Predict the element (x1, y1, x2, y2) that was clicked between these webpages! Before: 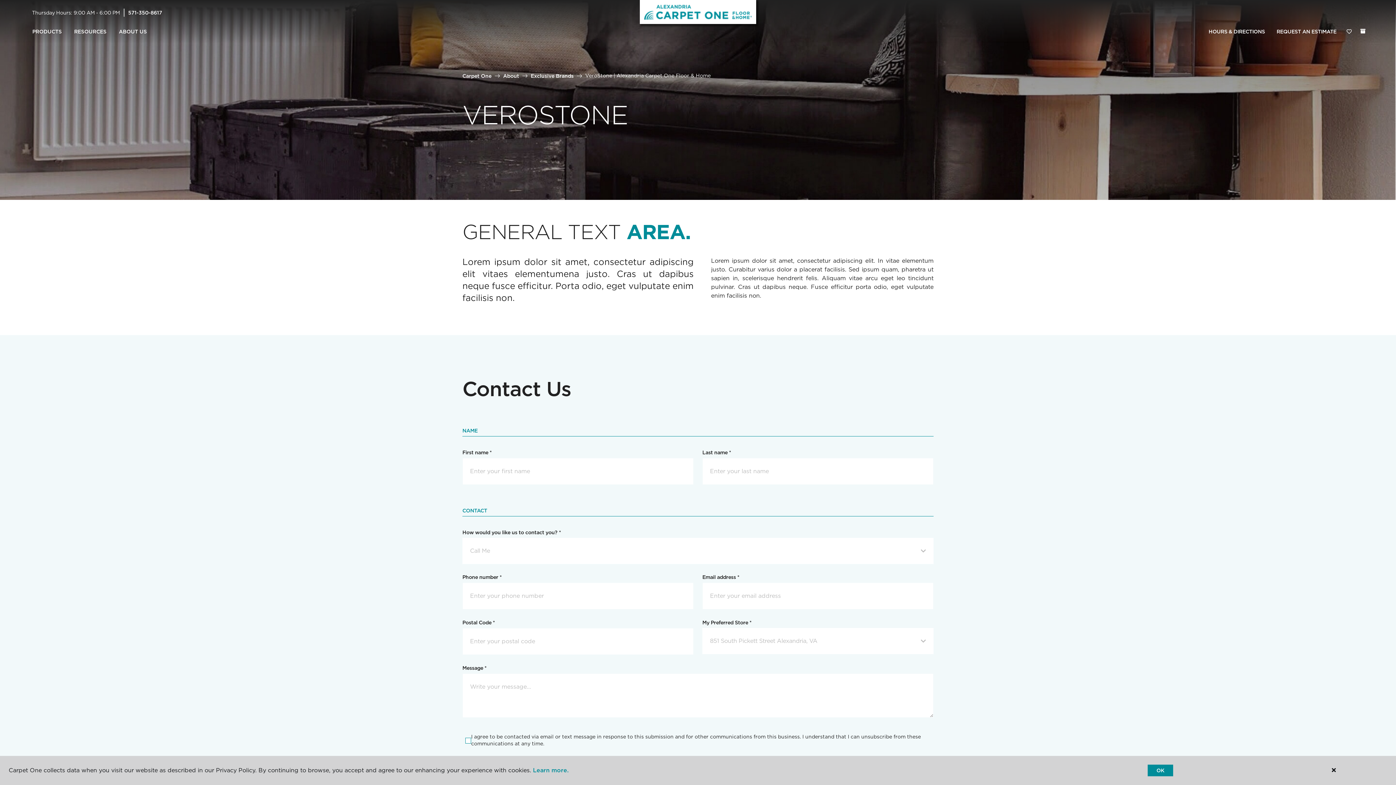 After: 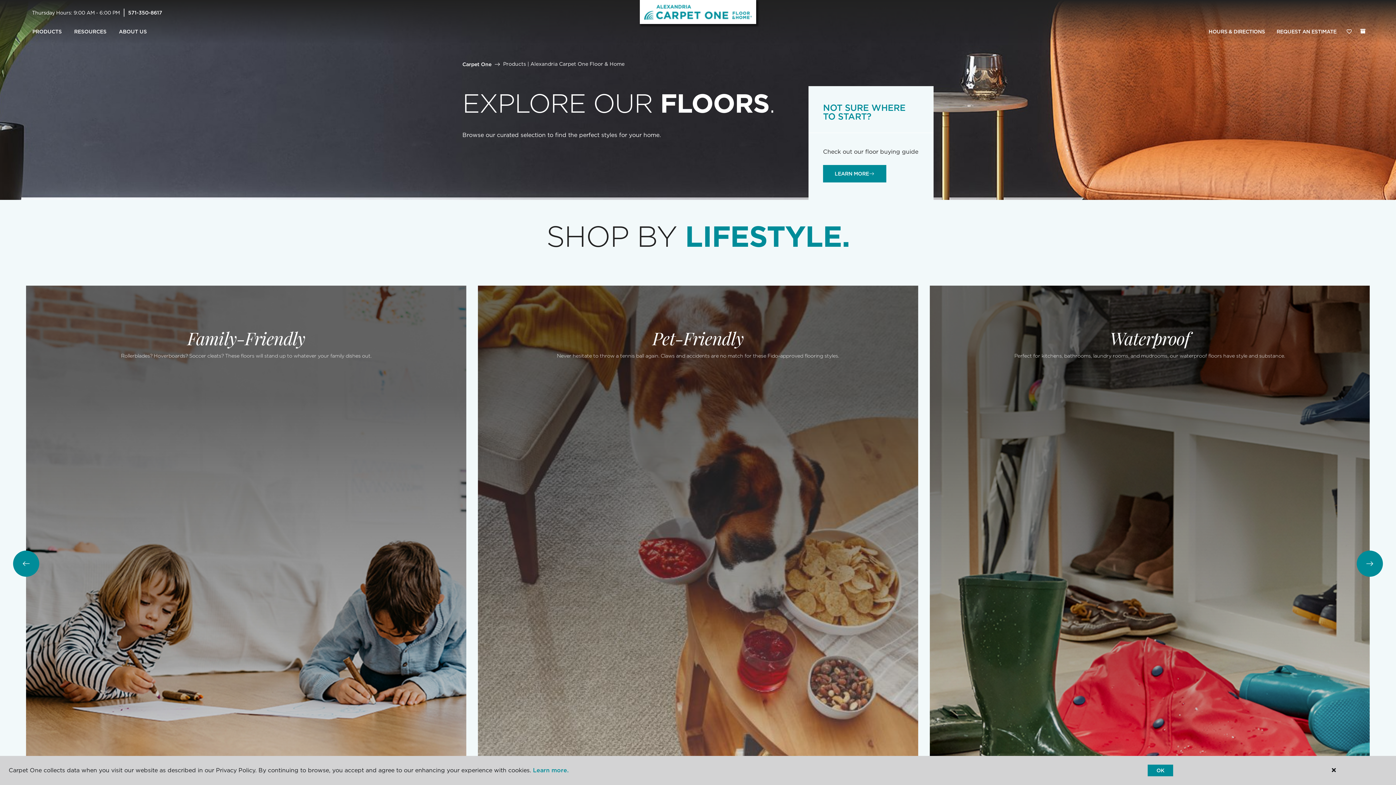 Action: label: Exclusive Brands bbox: (530, 72, 573, 78)